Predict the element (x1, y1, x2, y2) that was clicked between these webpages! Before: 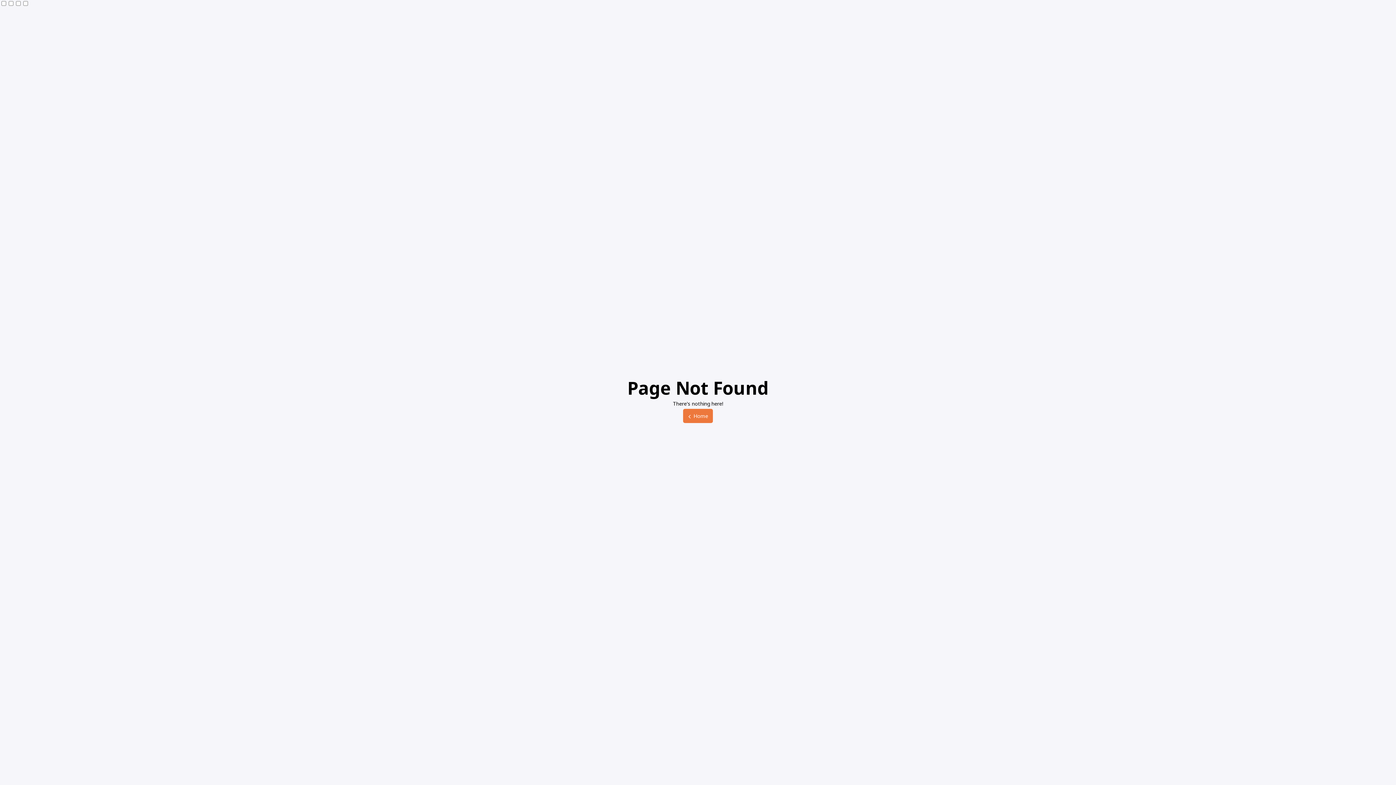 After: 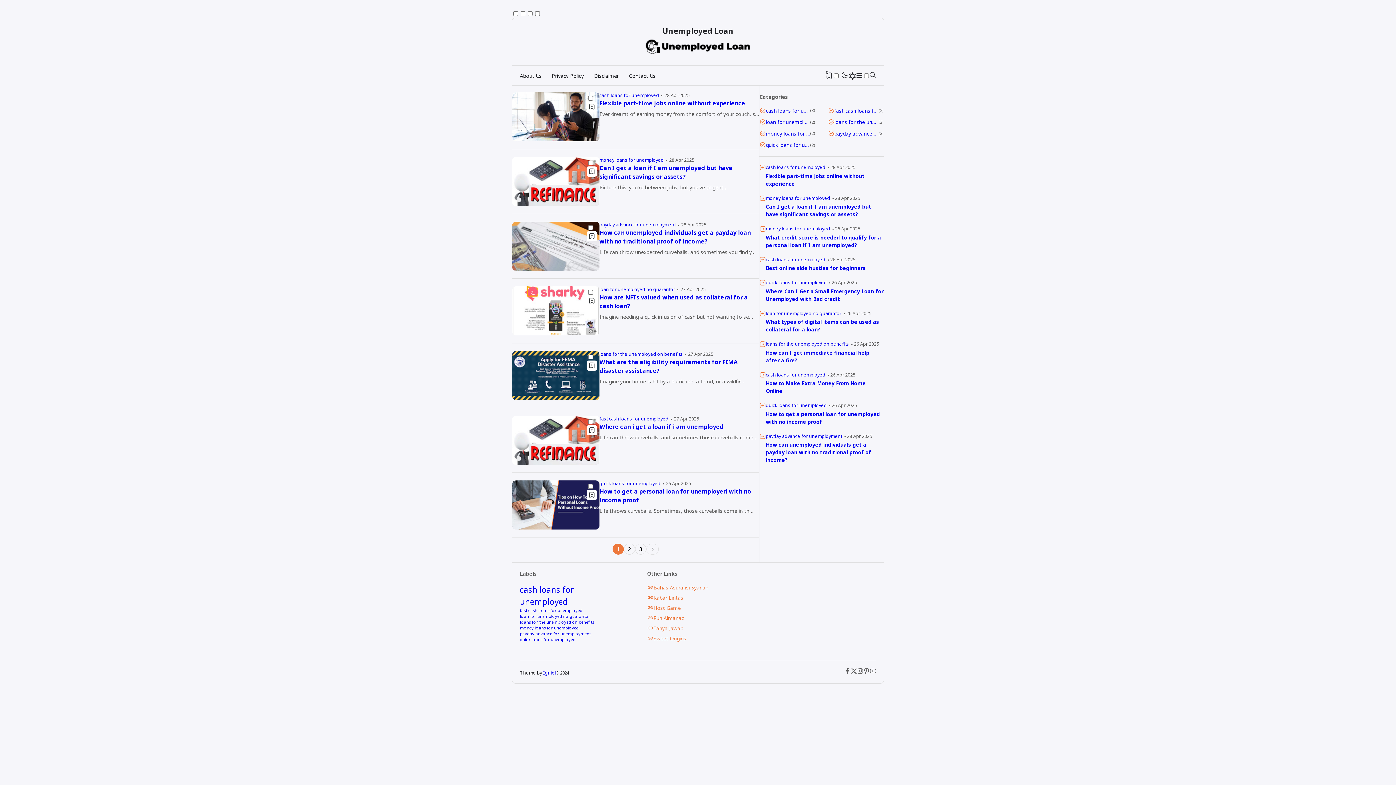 Action: bbox: (683, 408, 712, 423) label: Home